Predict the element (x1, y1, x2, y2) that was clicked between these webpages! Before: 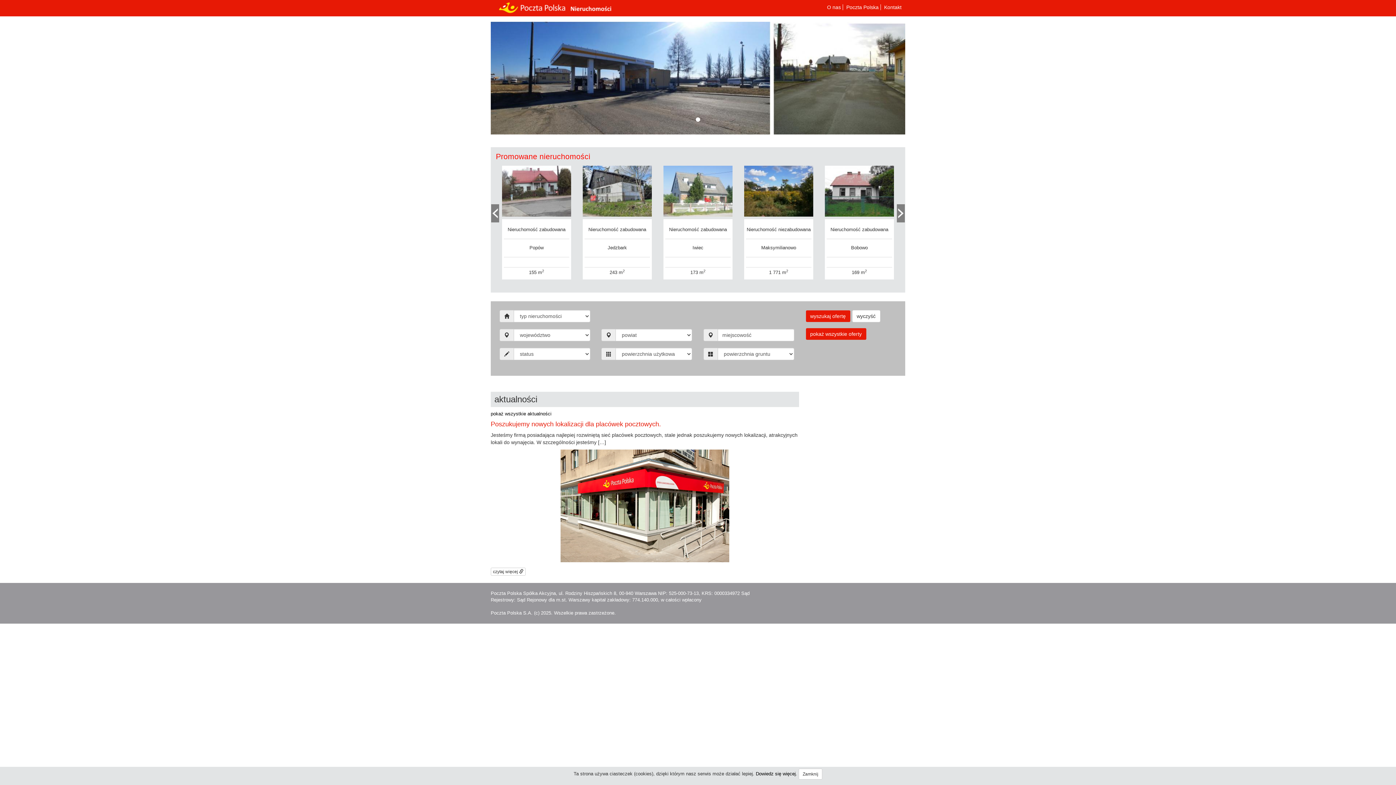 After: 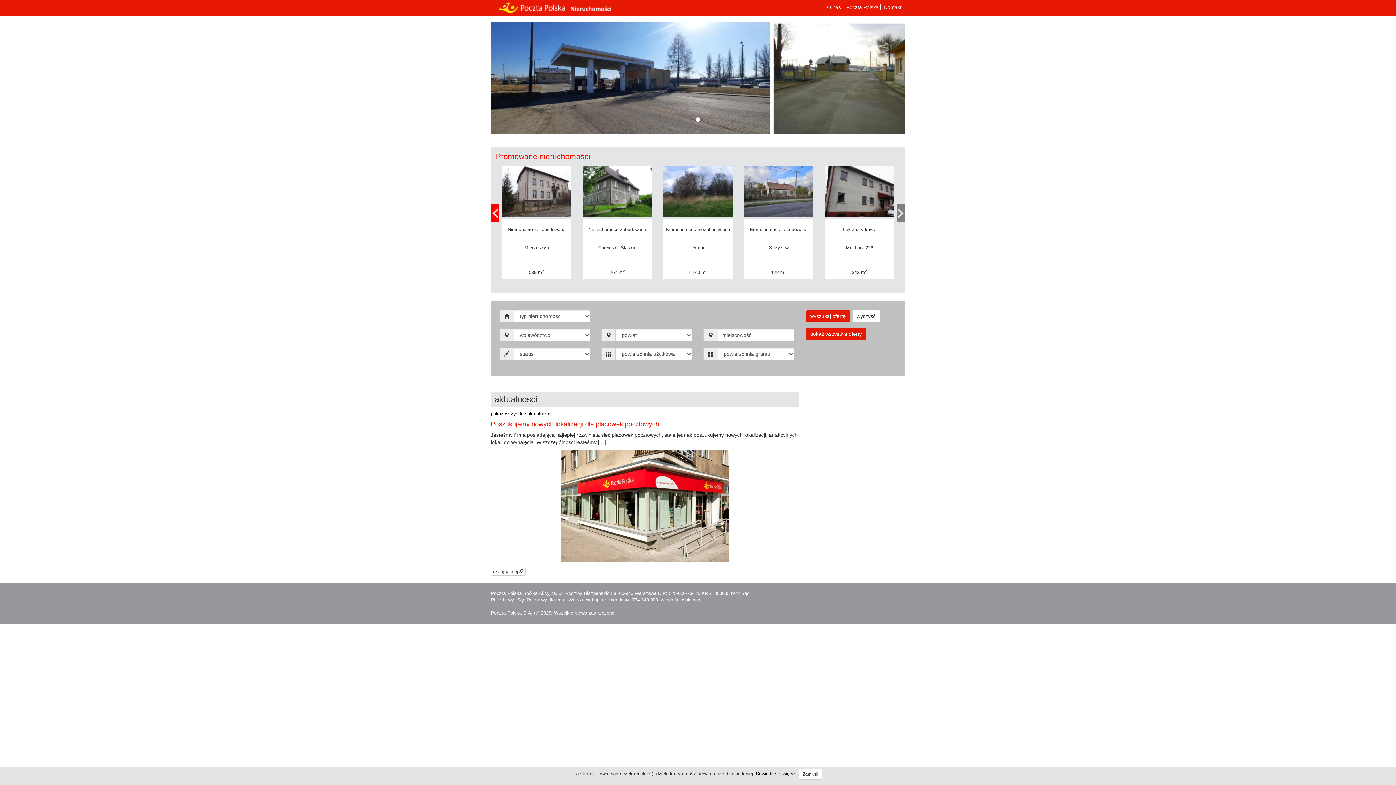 Action: bbox: (491, 204, 499, 222)